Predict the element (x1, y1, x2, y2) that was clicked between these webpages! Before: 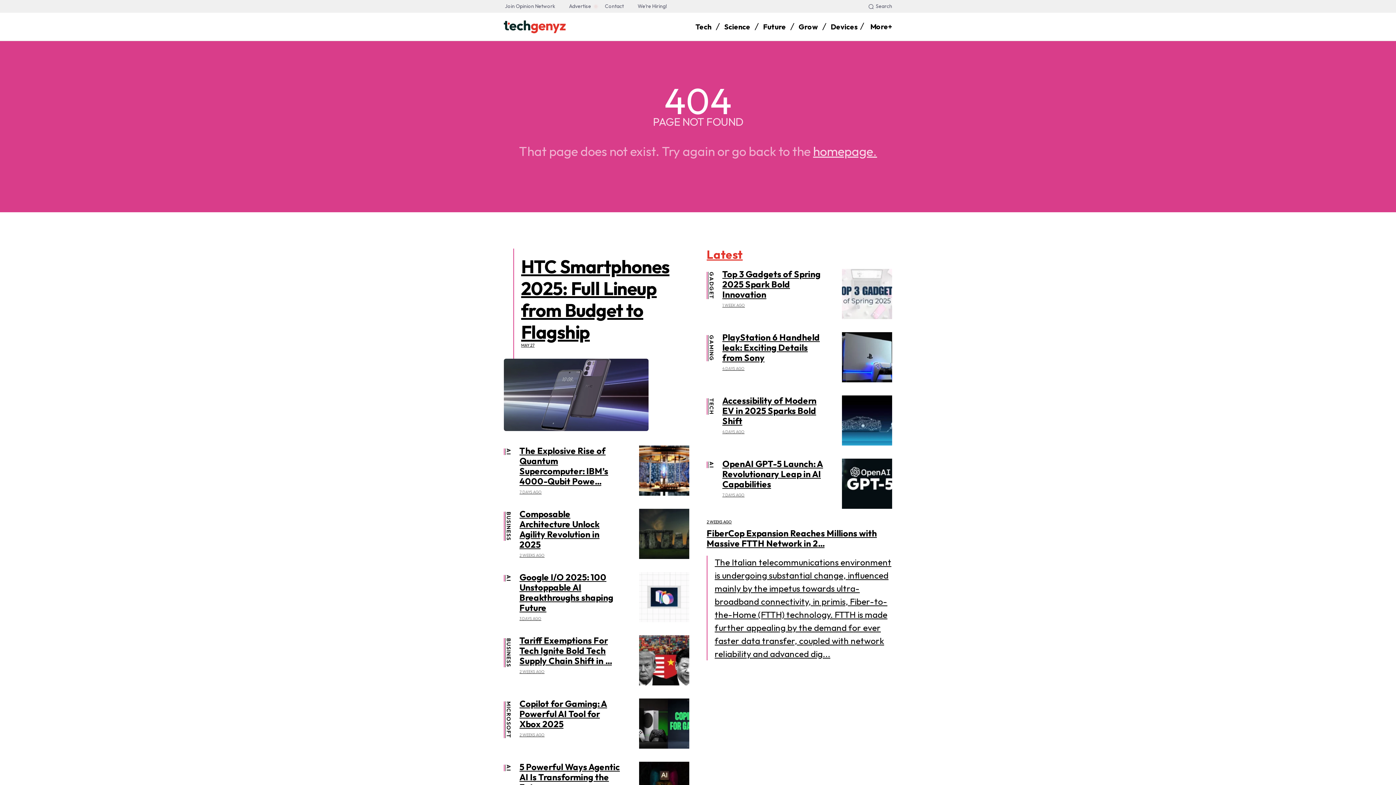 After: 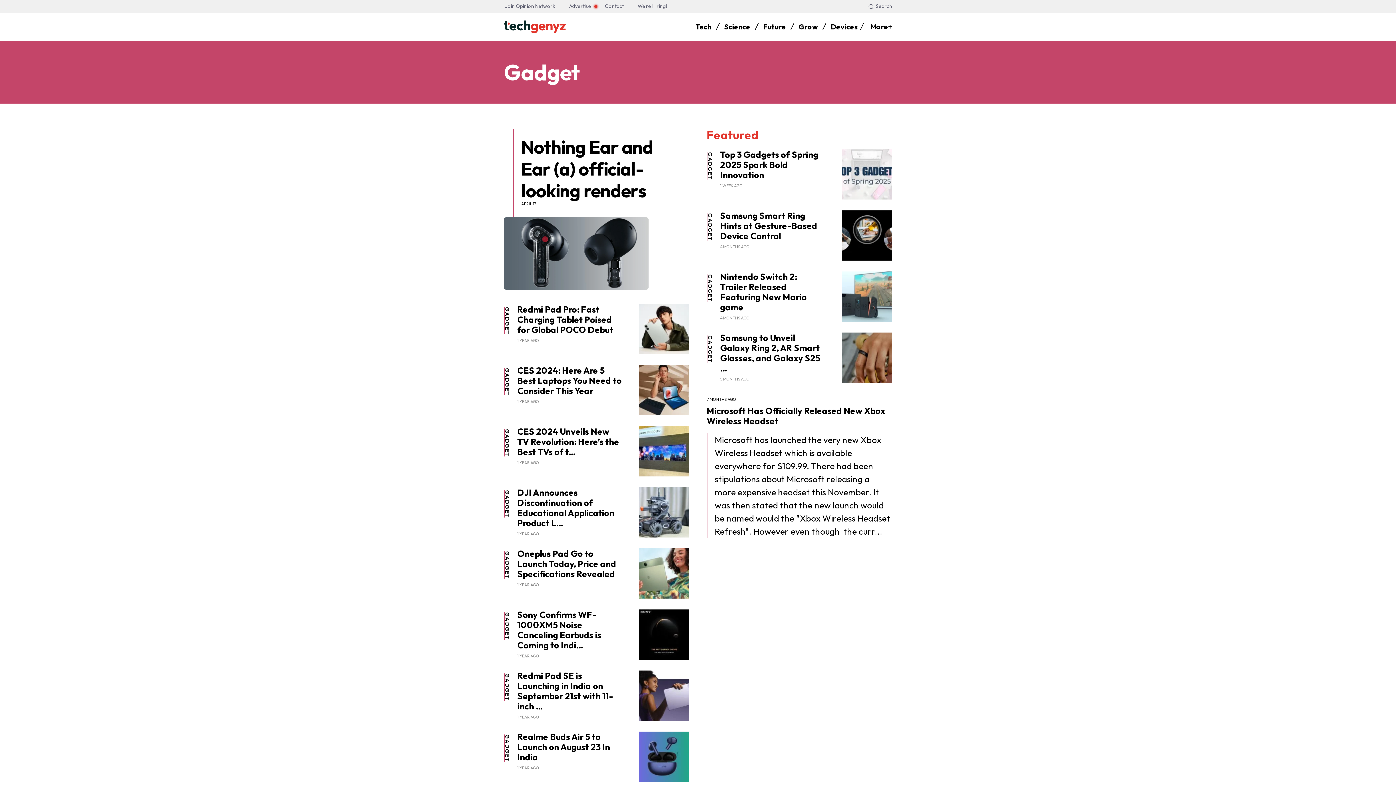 Action: label: GADGET bbox: (708, 272, 715, 299)